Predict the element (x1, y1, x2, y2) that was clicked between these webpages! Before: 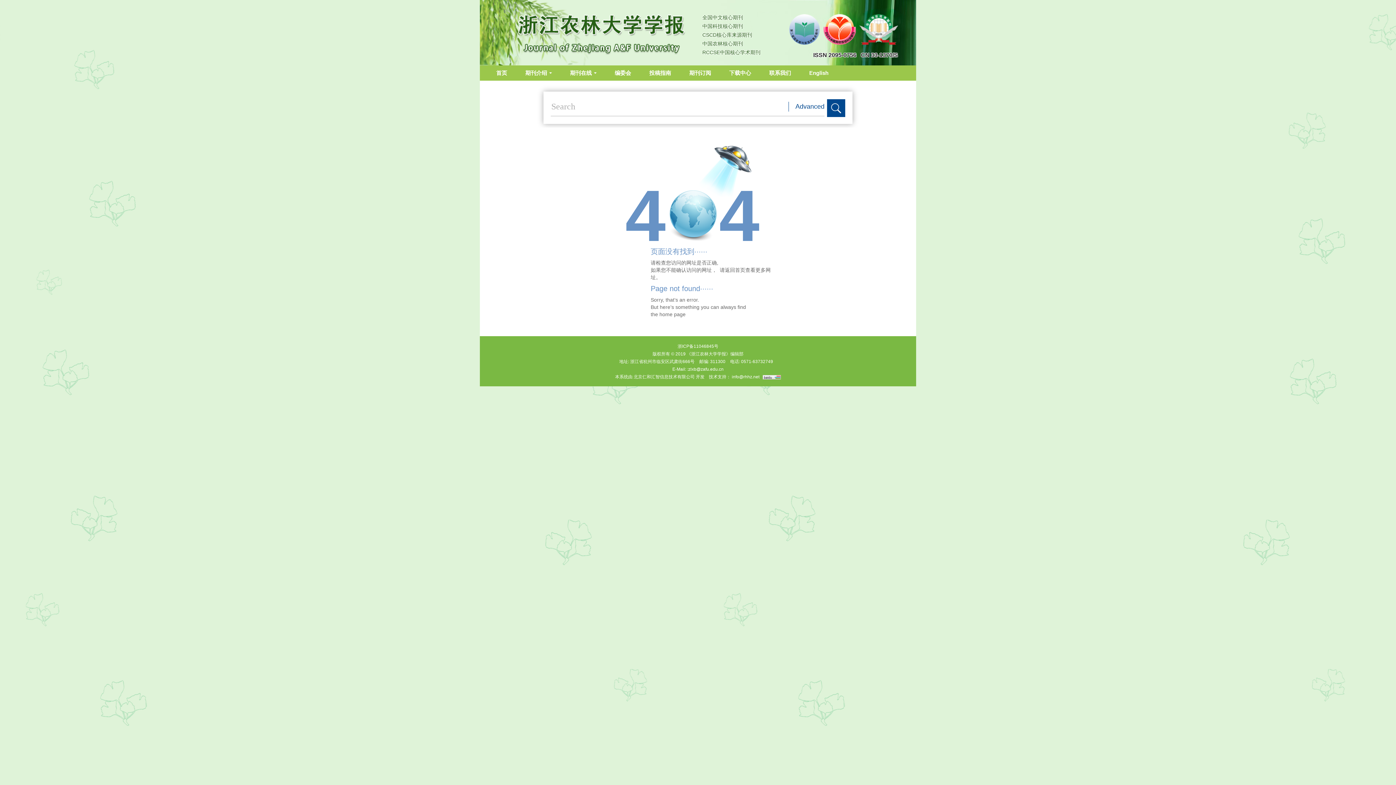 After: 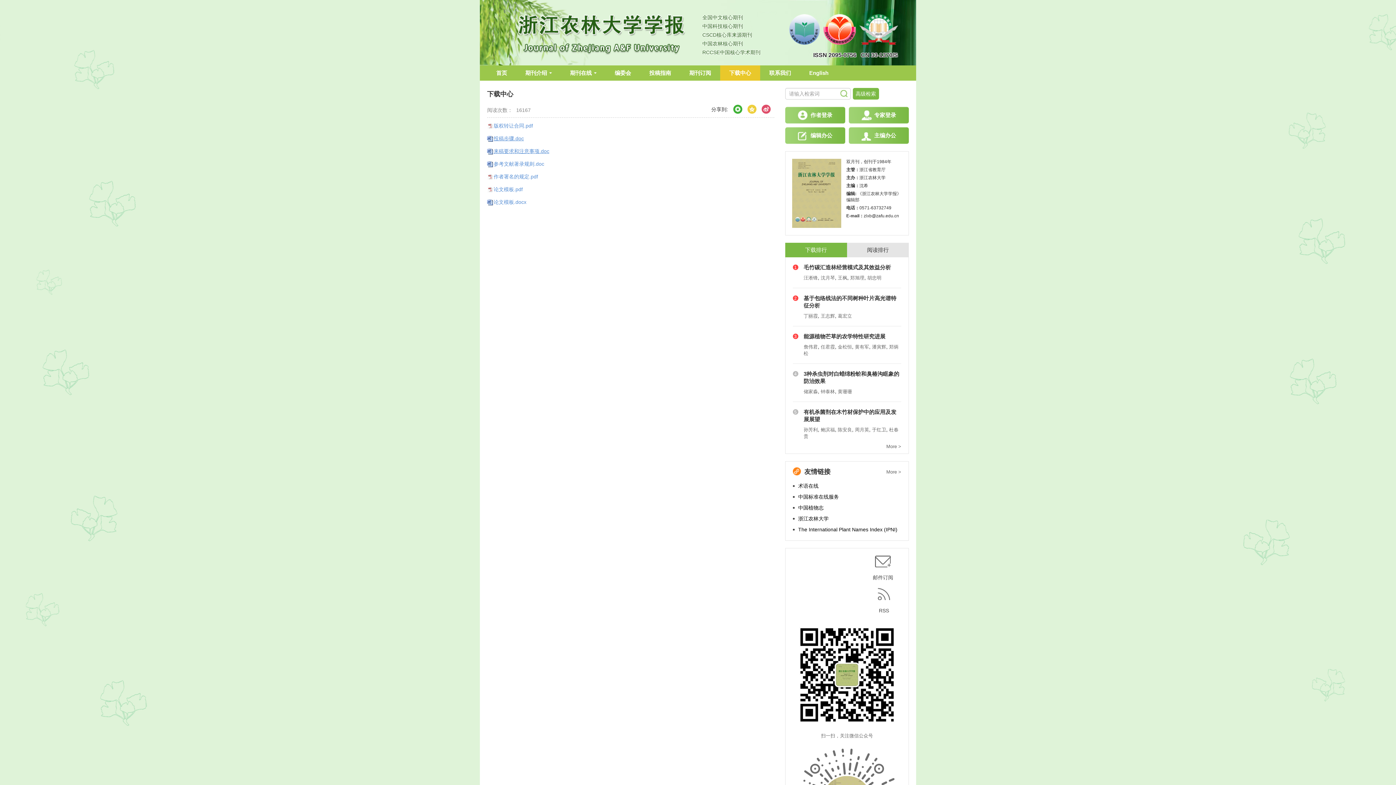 Action: bbox: (720, 65, 760, 80) label: 下载中心